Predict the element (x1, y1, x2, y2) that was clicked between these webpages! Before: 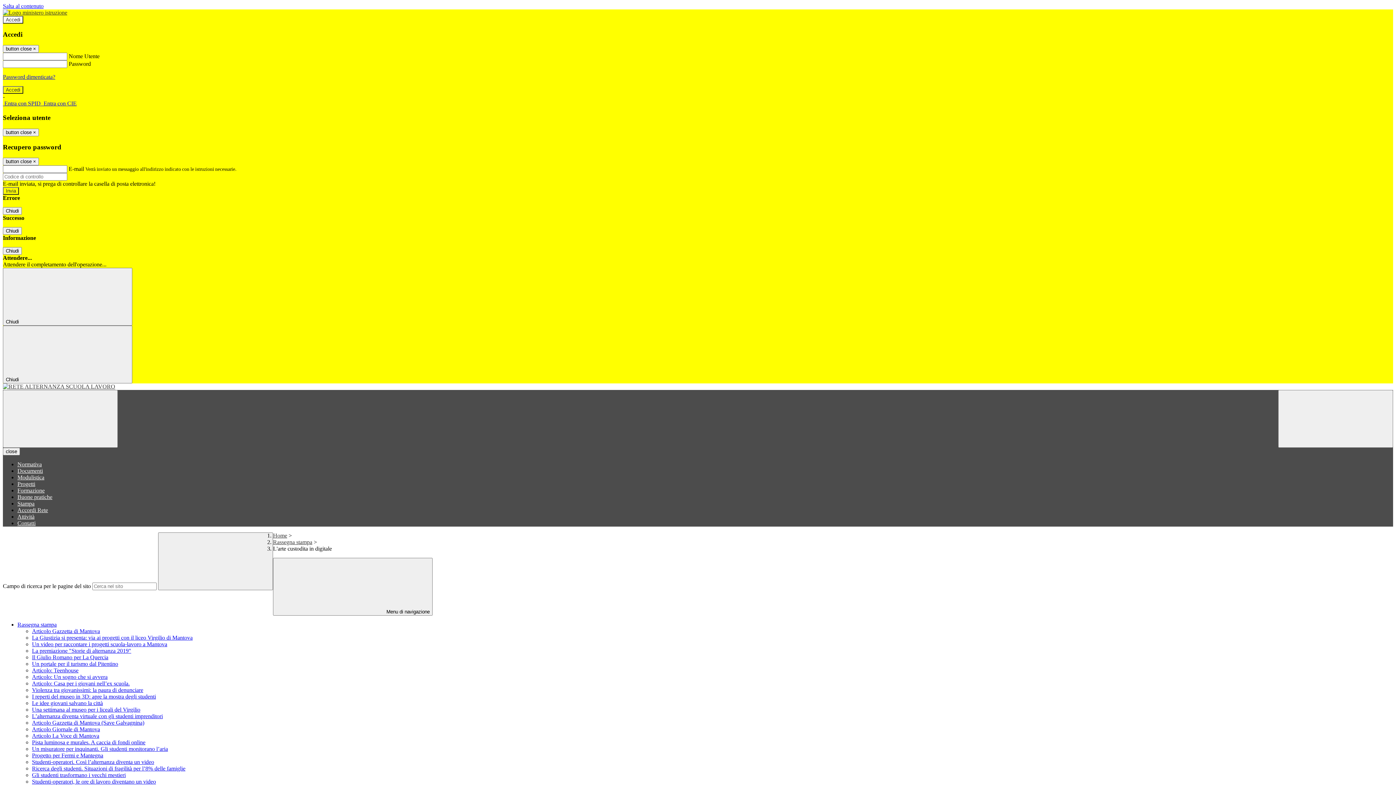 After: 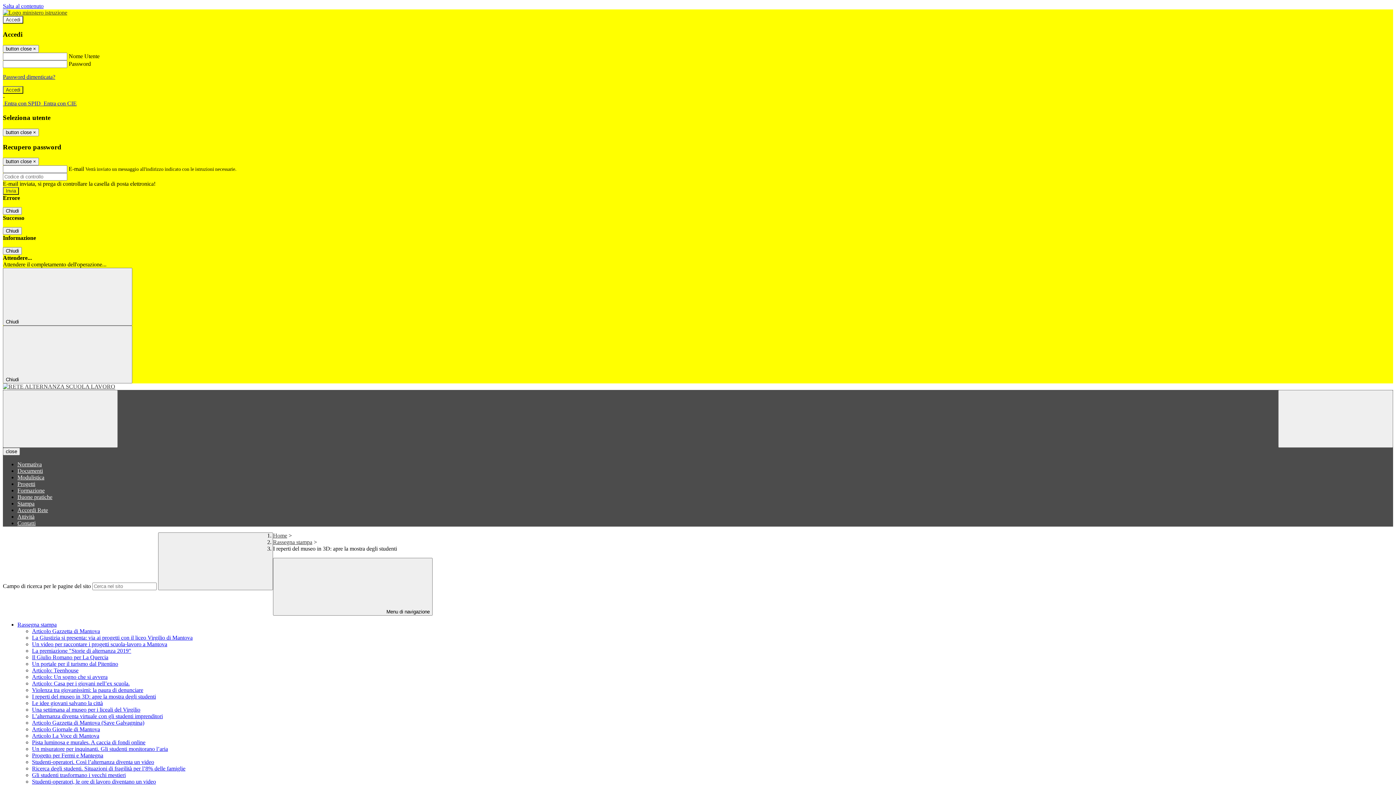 Action: label: I reperti del museo in 3D: apre la mostra degli studenti bbox: (32, 693, 156, 700)